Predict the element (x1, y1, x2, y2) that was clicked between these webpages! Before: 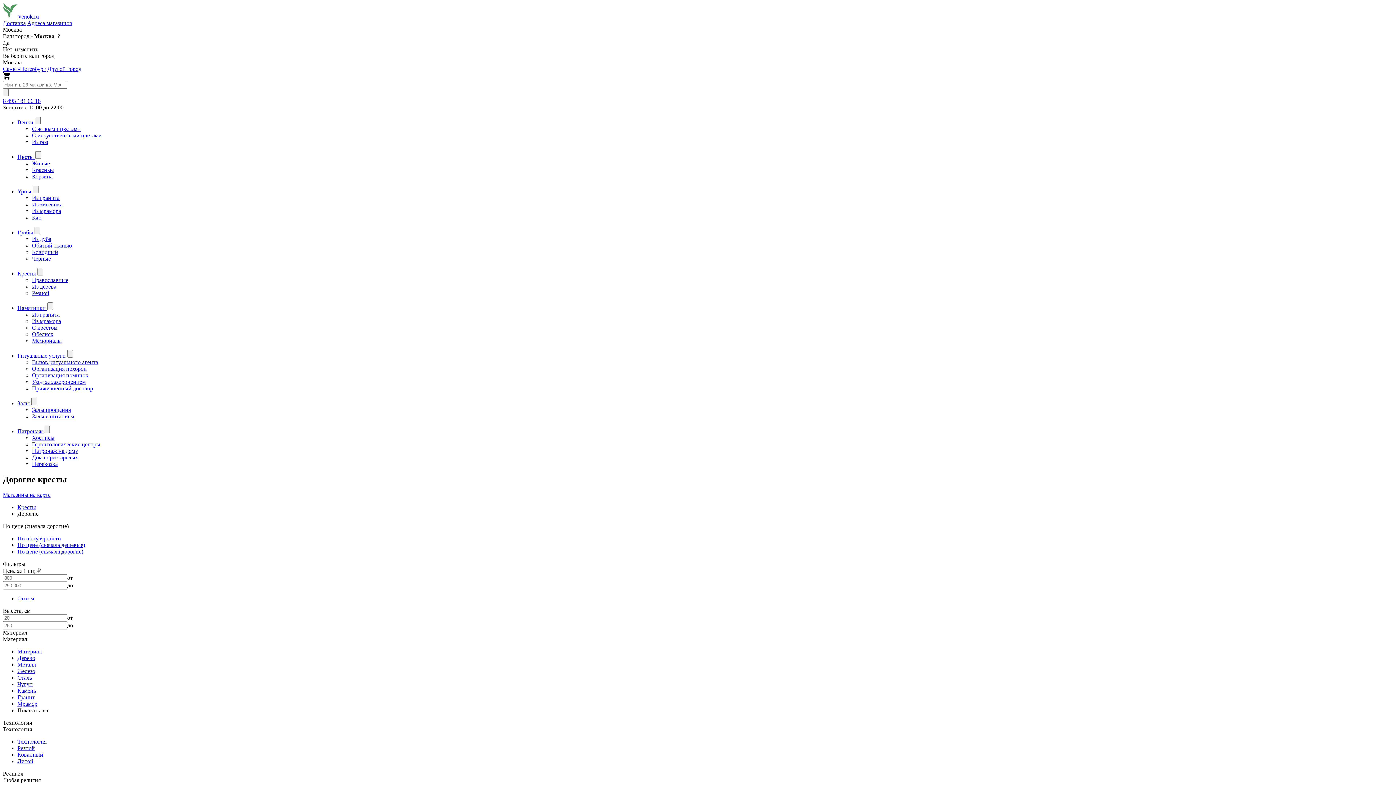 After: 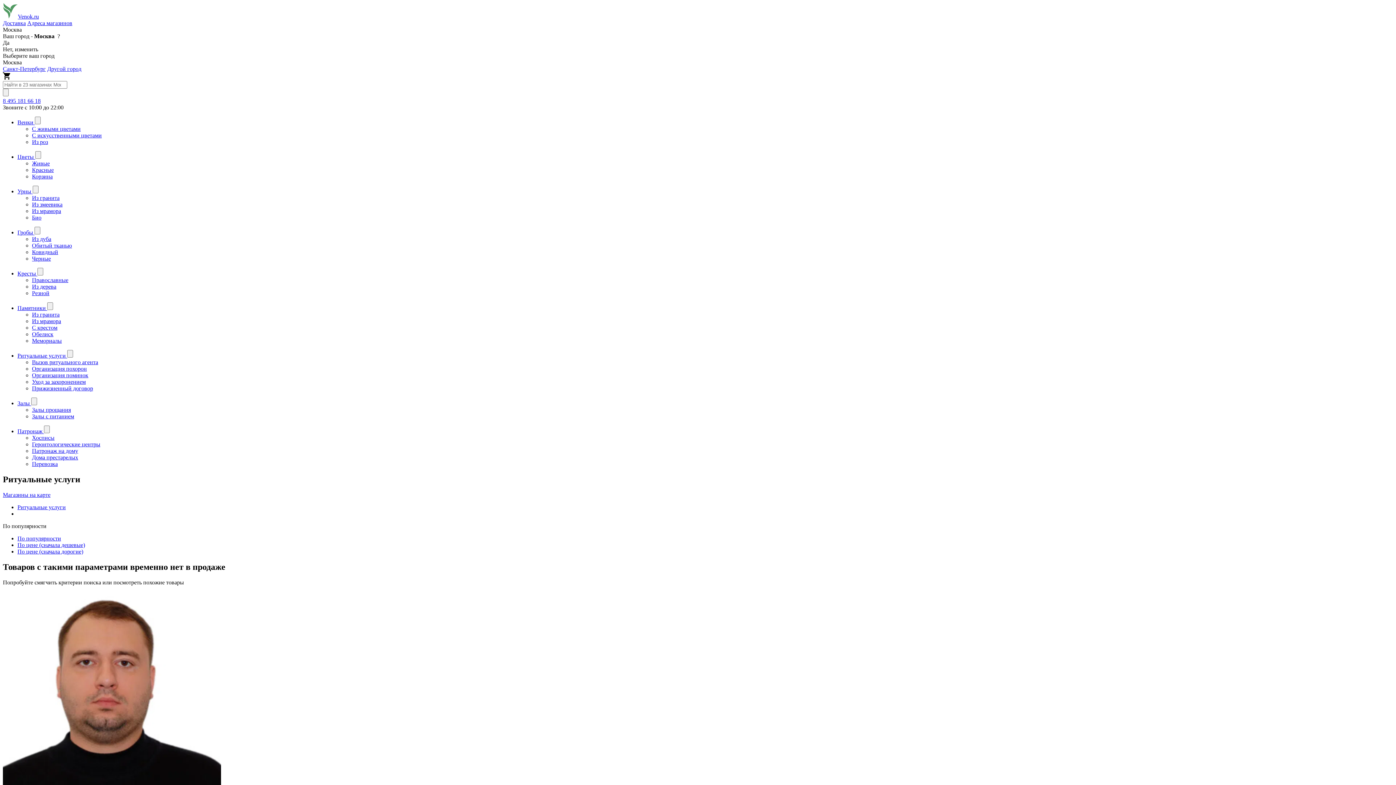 Action: label: Уход за захоронением bbox: (32, 378, 85, 385)